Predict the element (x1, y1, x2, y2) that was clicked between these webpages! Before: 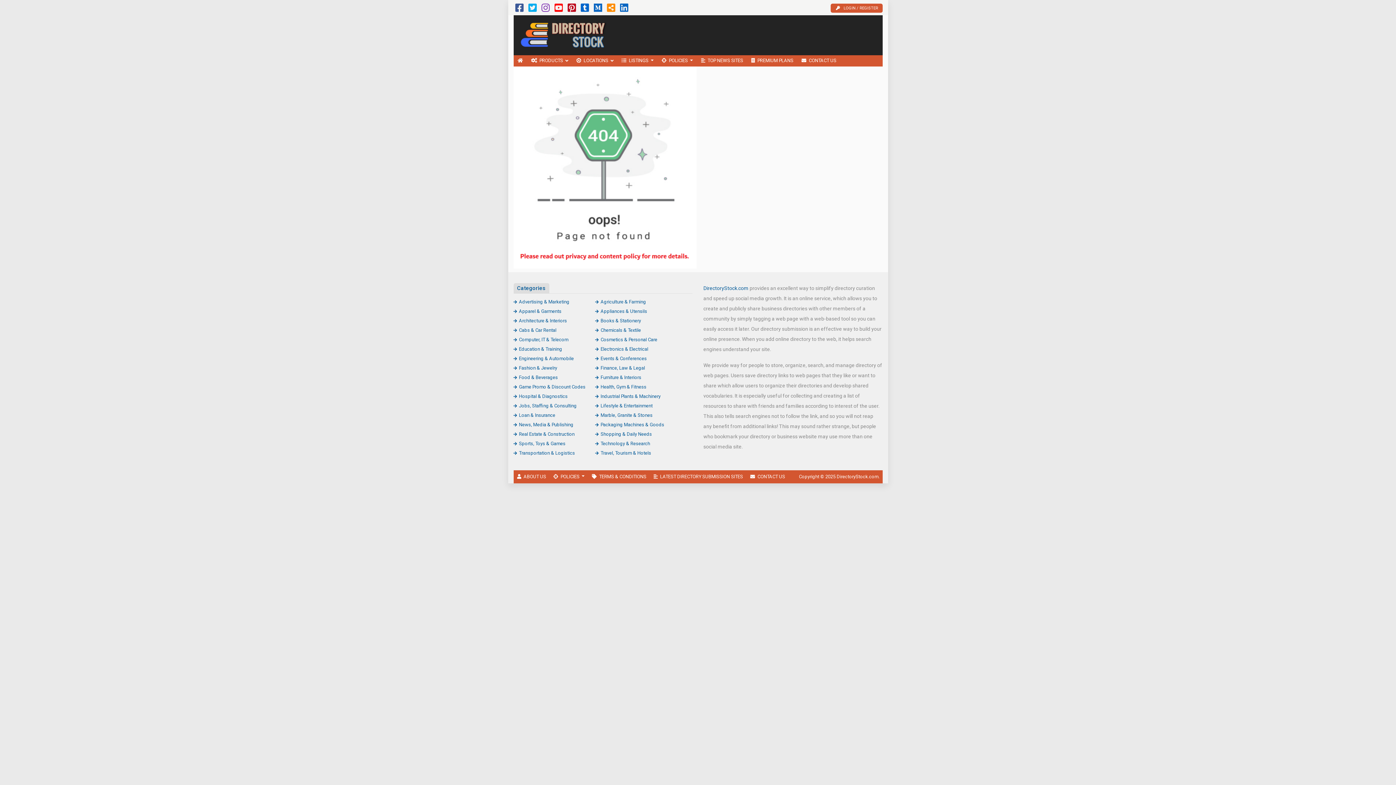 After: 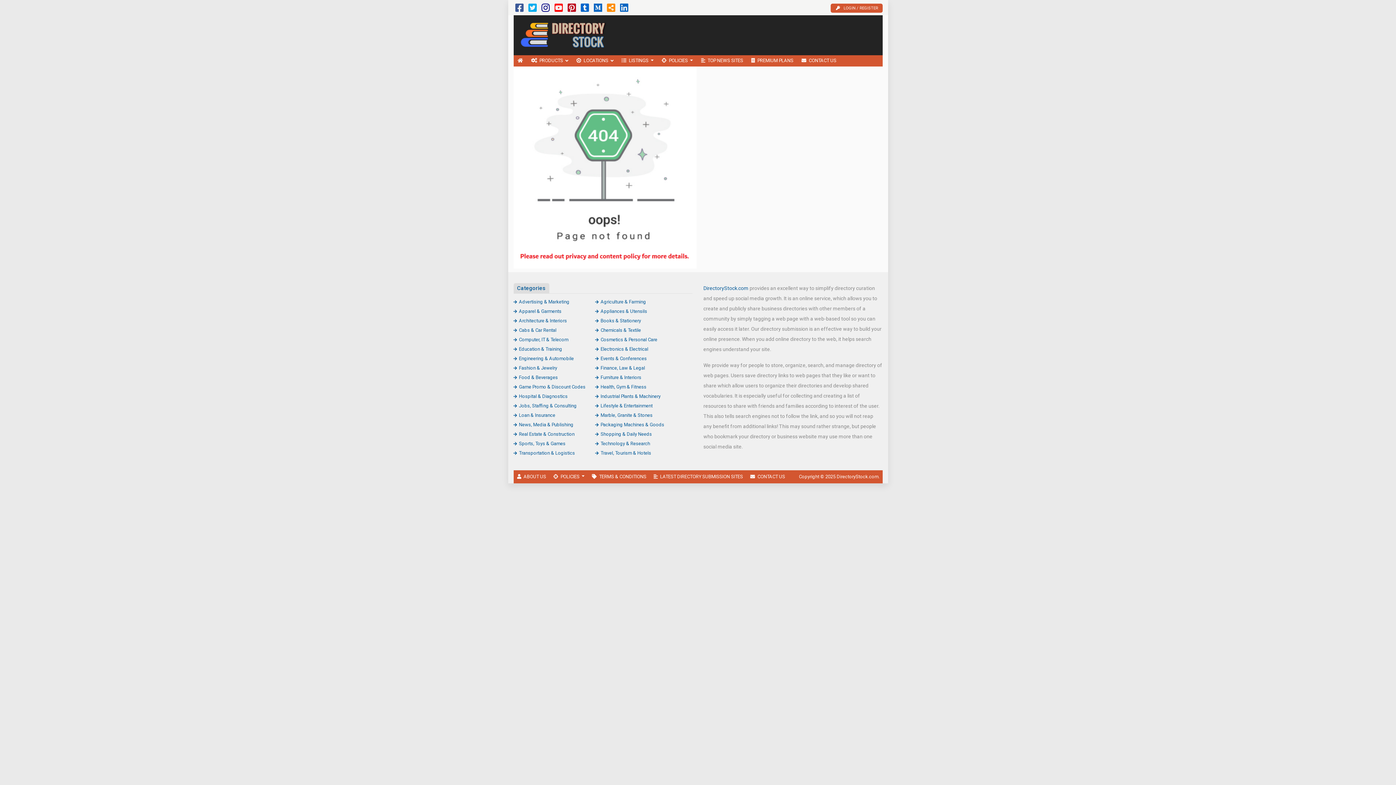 Action: bbox: (541, 6, 550, 12)